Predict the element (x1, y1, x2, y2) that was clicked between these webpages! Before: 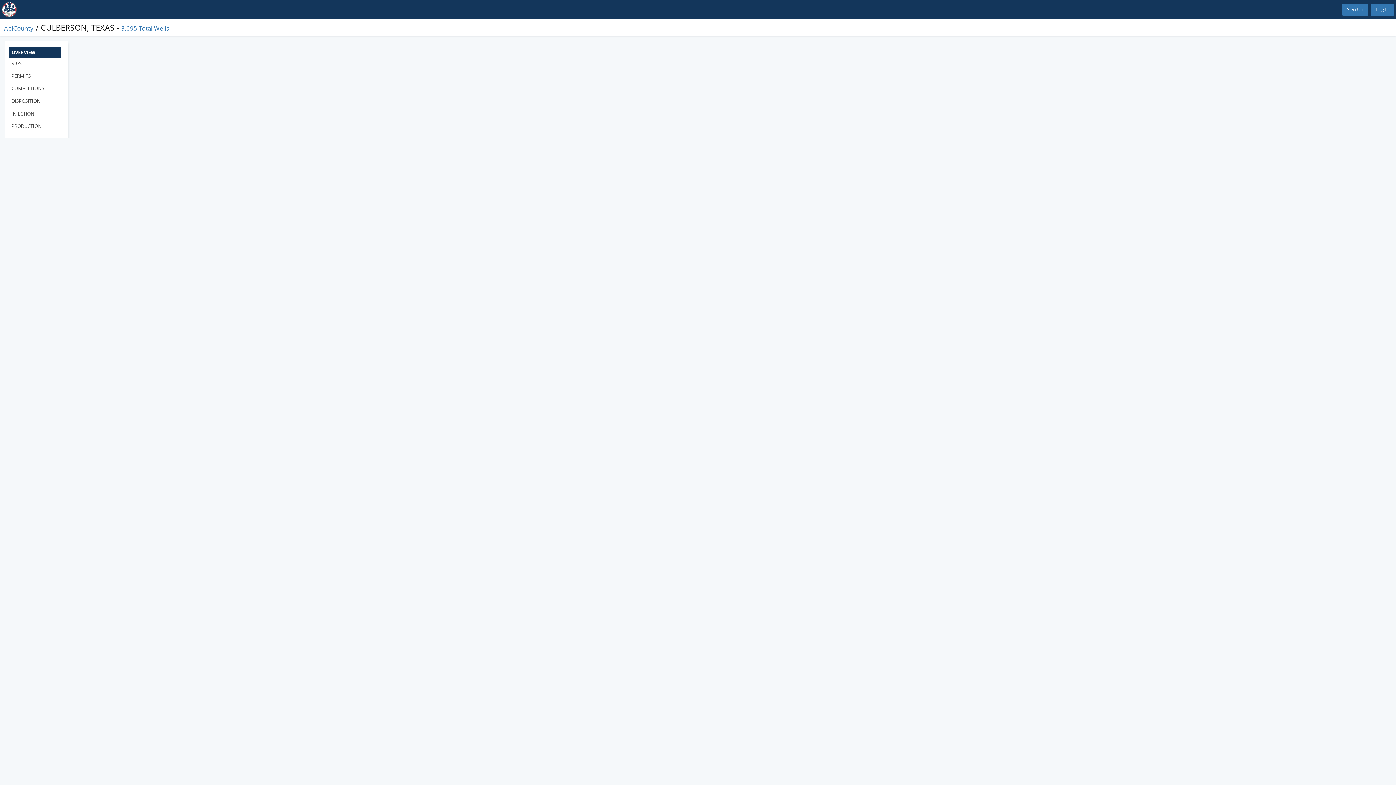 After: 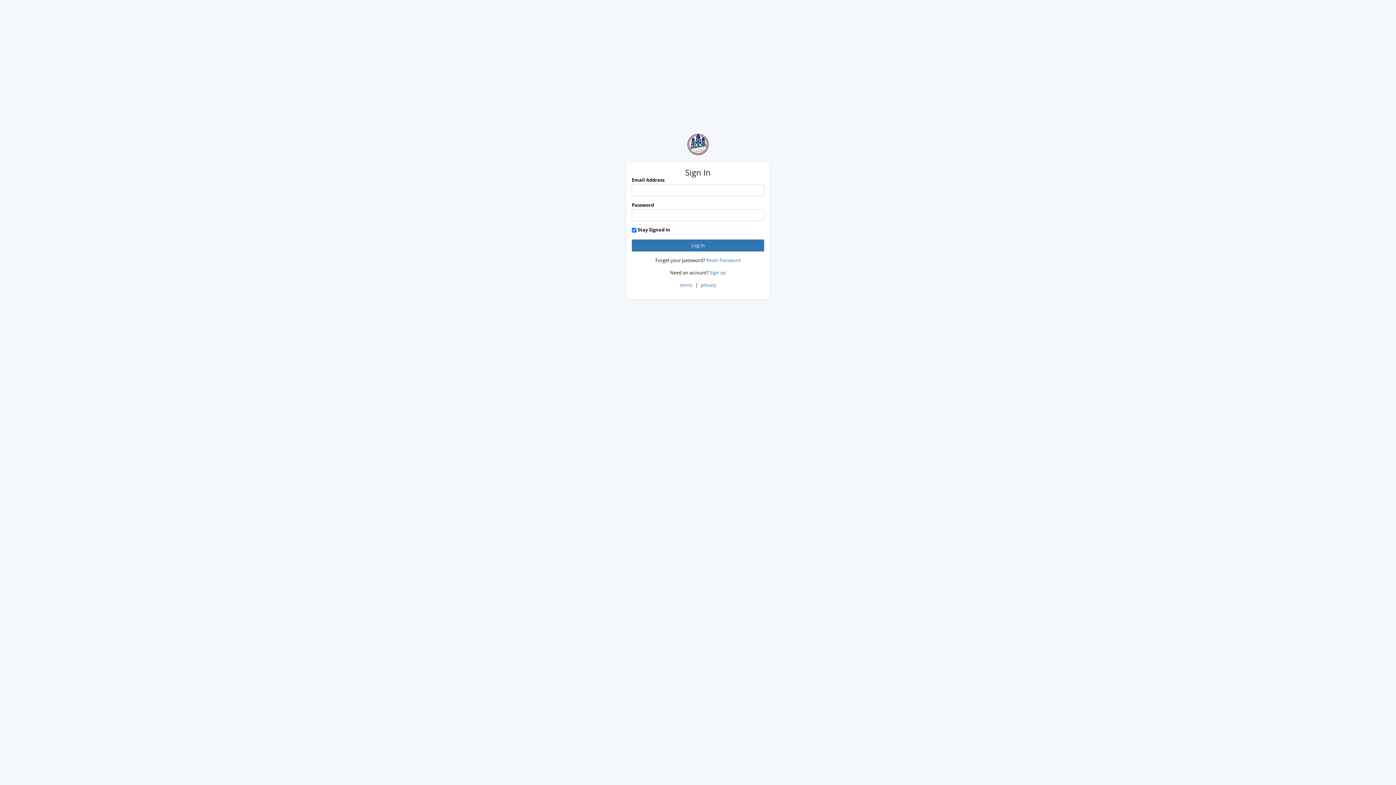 Action: bbox: (121, 24, 169, 32) label: 3,695 Total Wells